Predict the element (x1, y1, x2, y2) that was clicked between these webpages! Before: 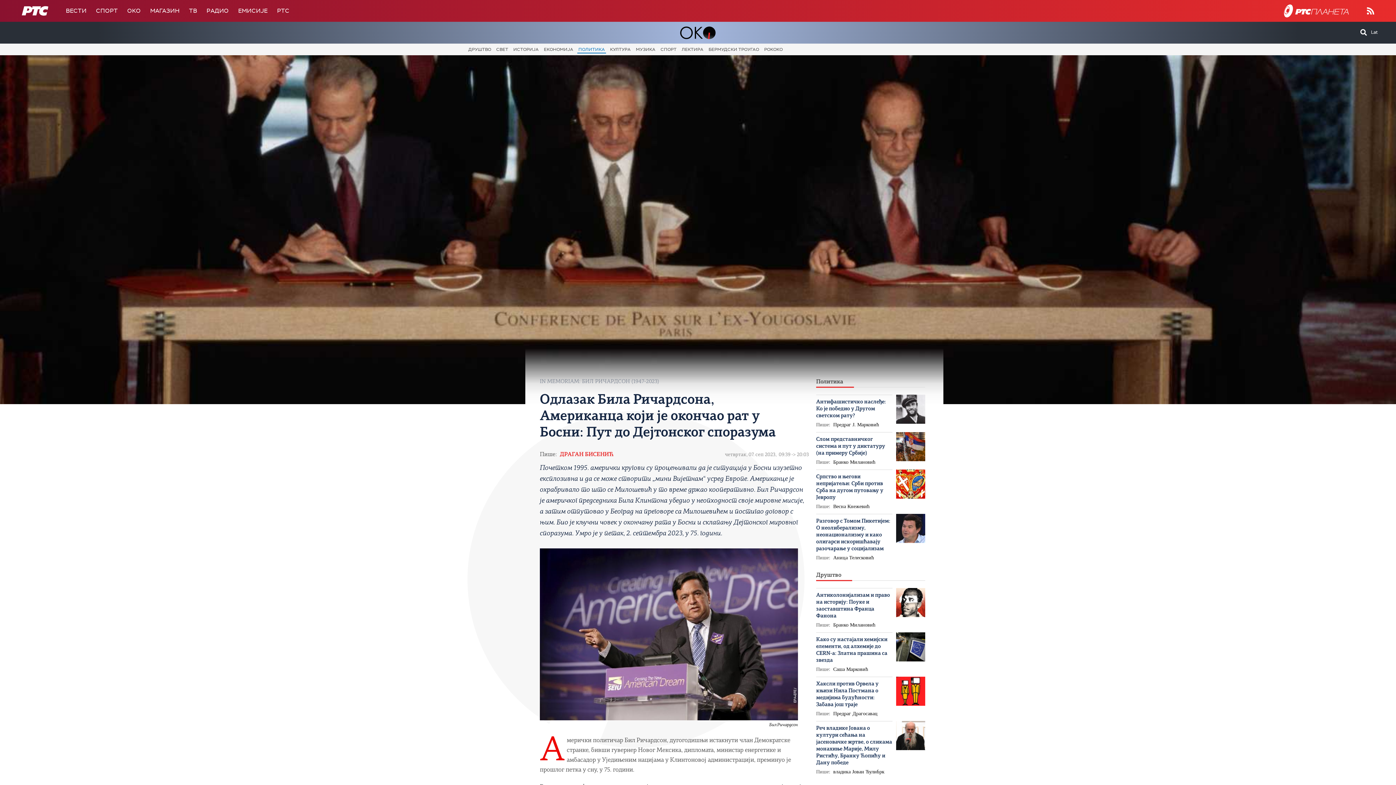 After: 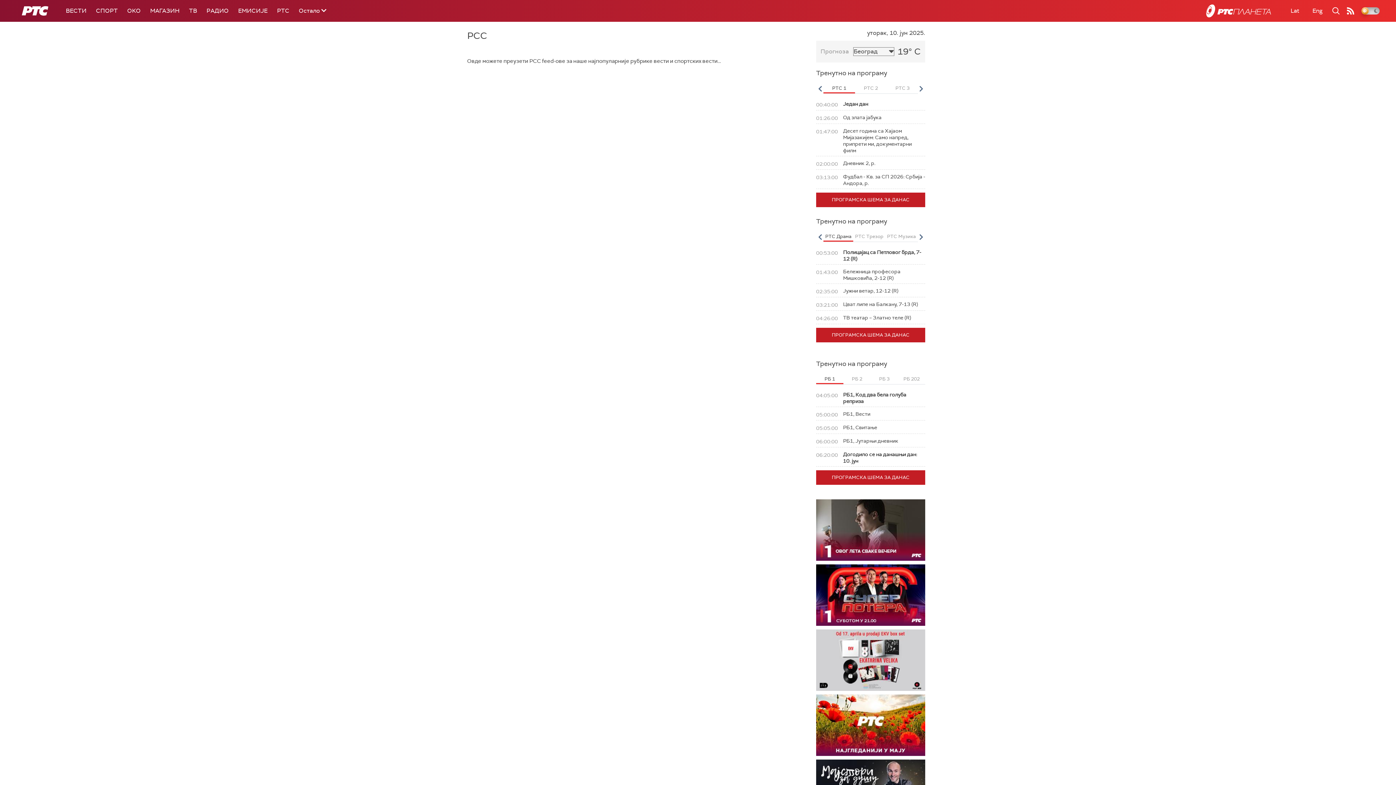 Action: bbox: (1361, 0, 1380, 21)